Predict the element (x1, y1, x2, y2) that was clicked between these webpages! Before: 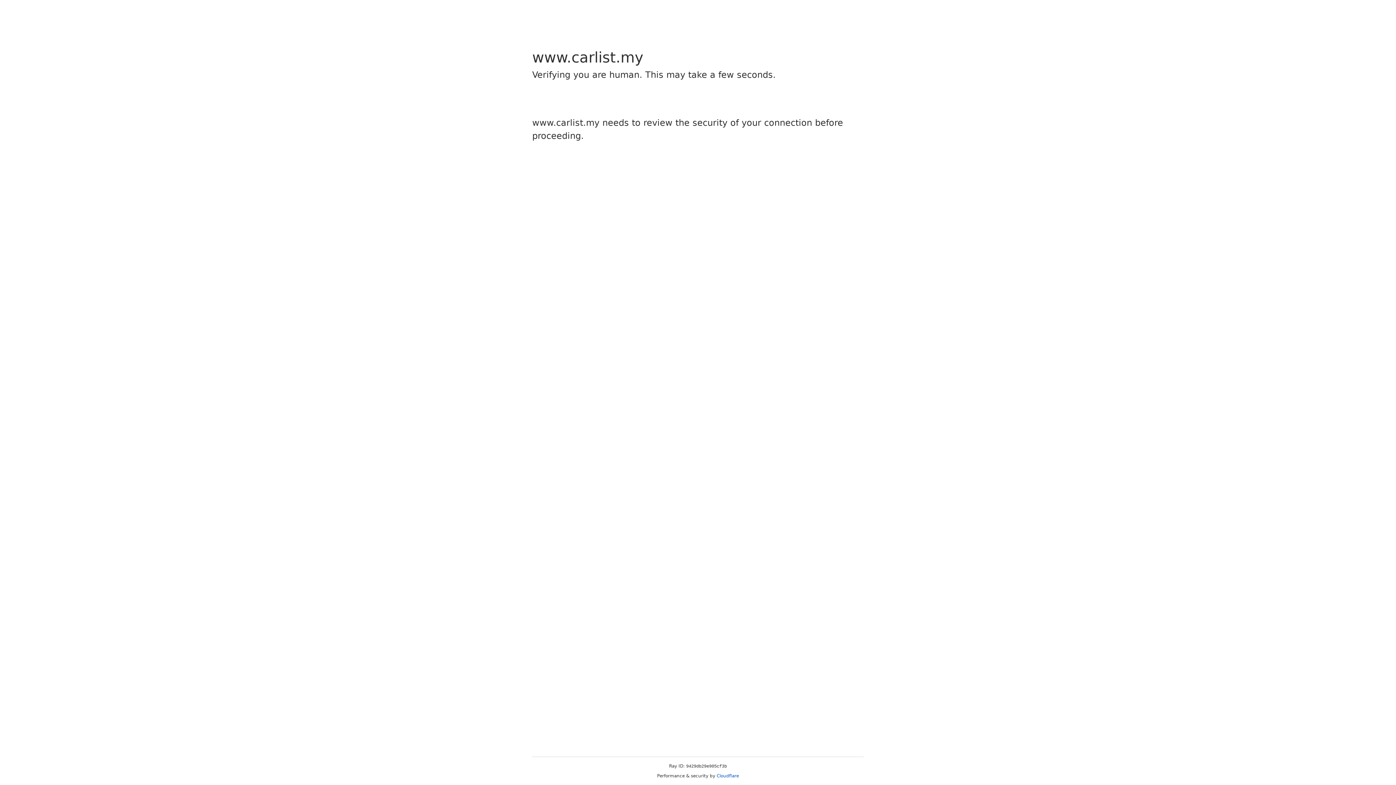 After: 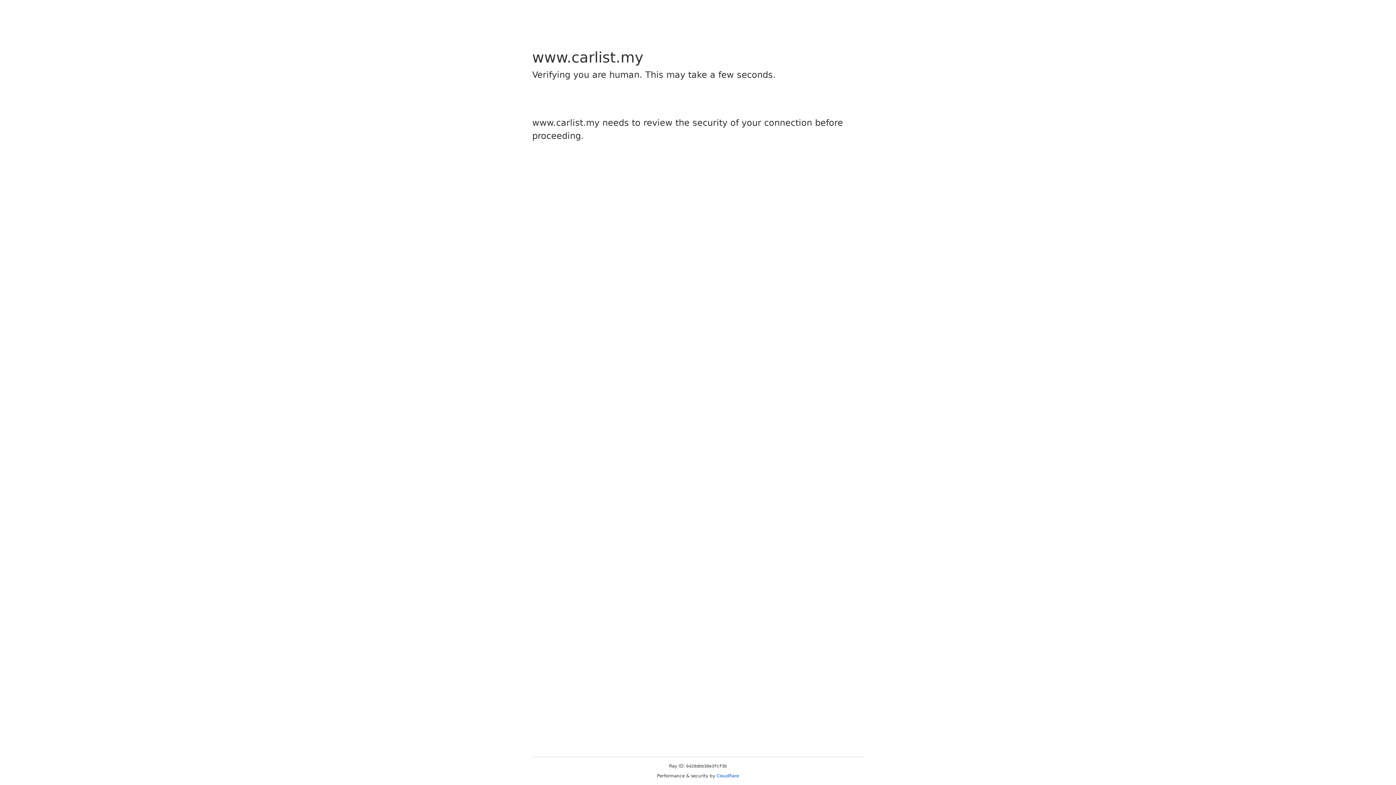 Action: bbox: (716, 773, 739, 778) label: Cloudflare